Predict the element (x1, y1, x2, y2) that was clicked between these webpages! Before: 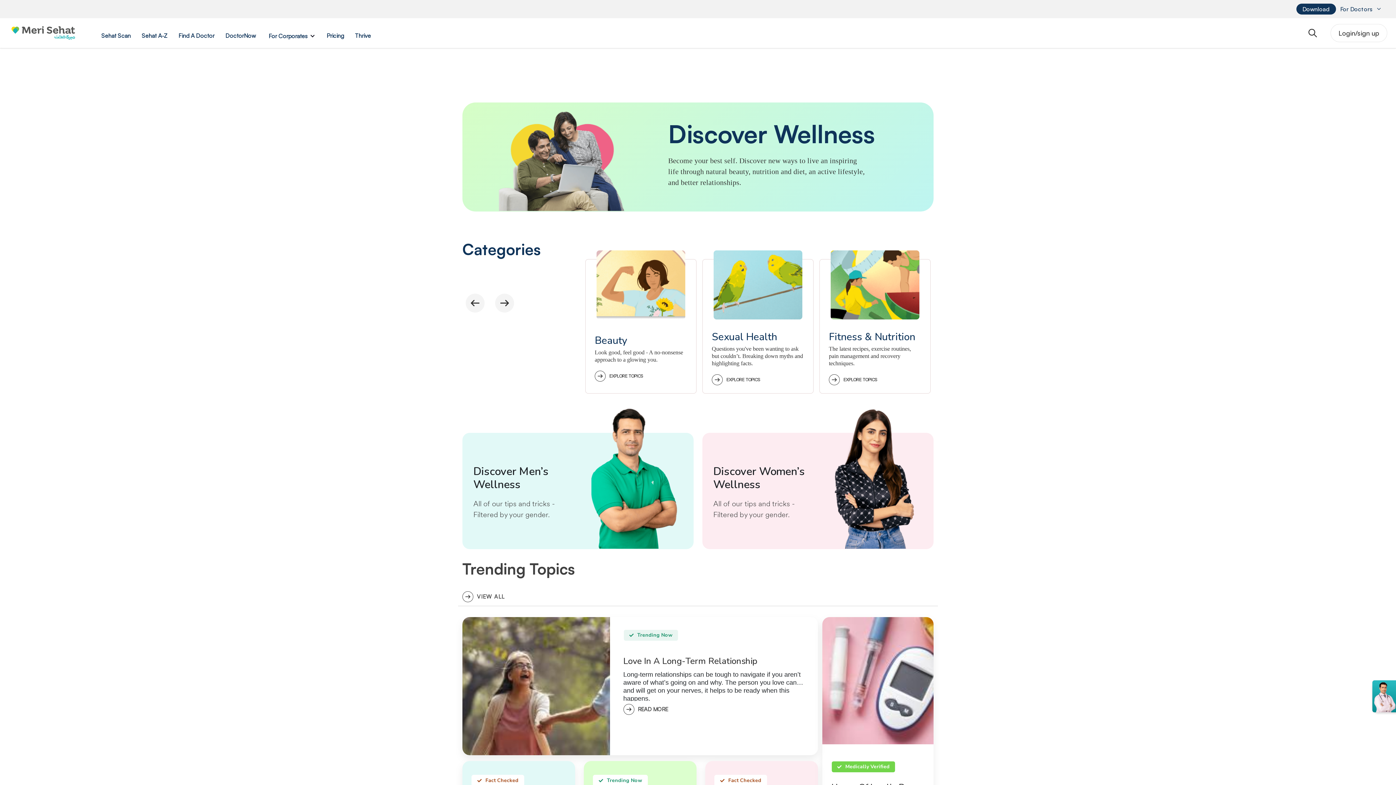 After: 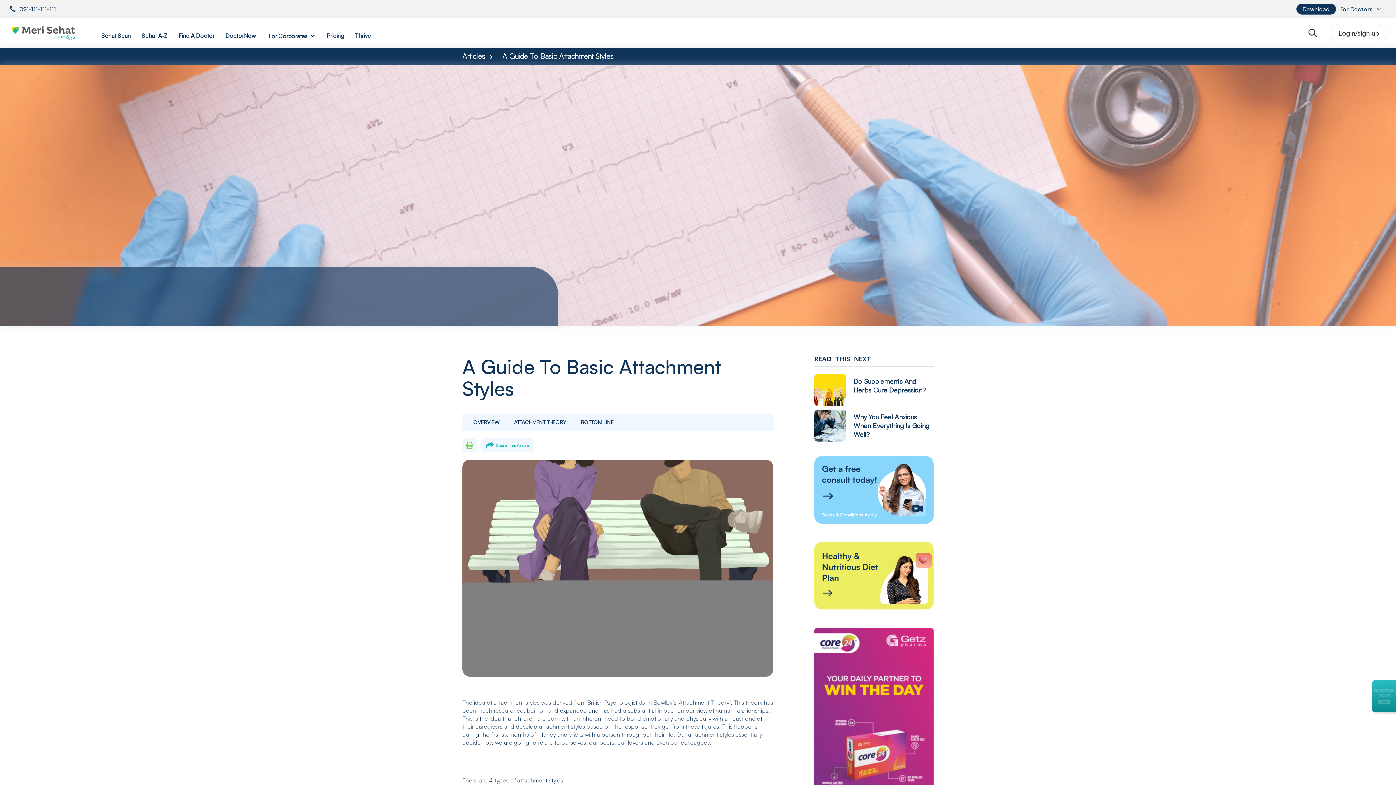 Action: label: Trending Now bbox: (593, 775, 651, 790)